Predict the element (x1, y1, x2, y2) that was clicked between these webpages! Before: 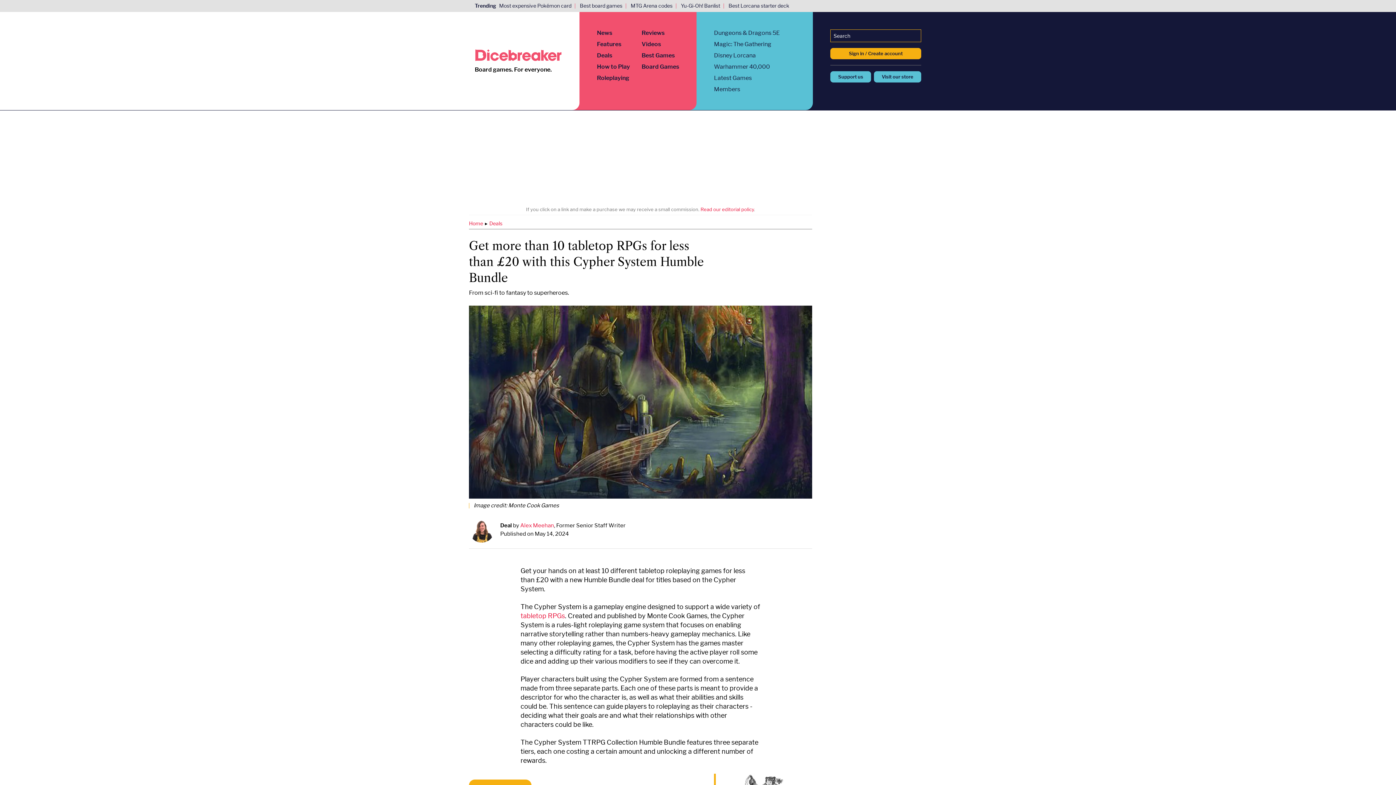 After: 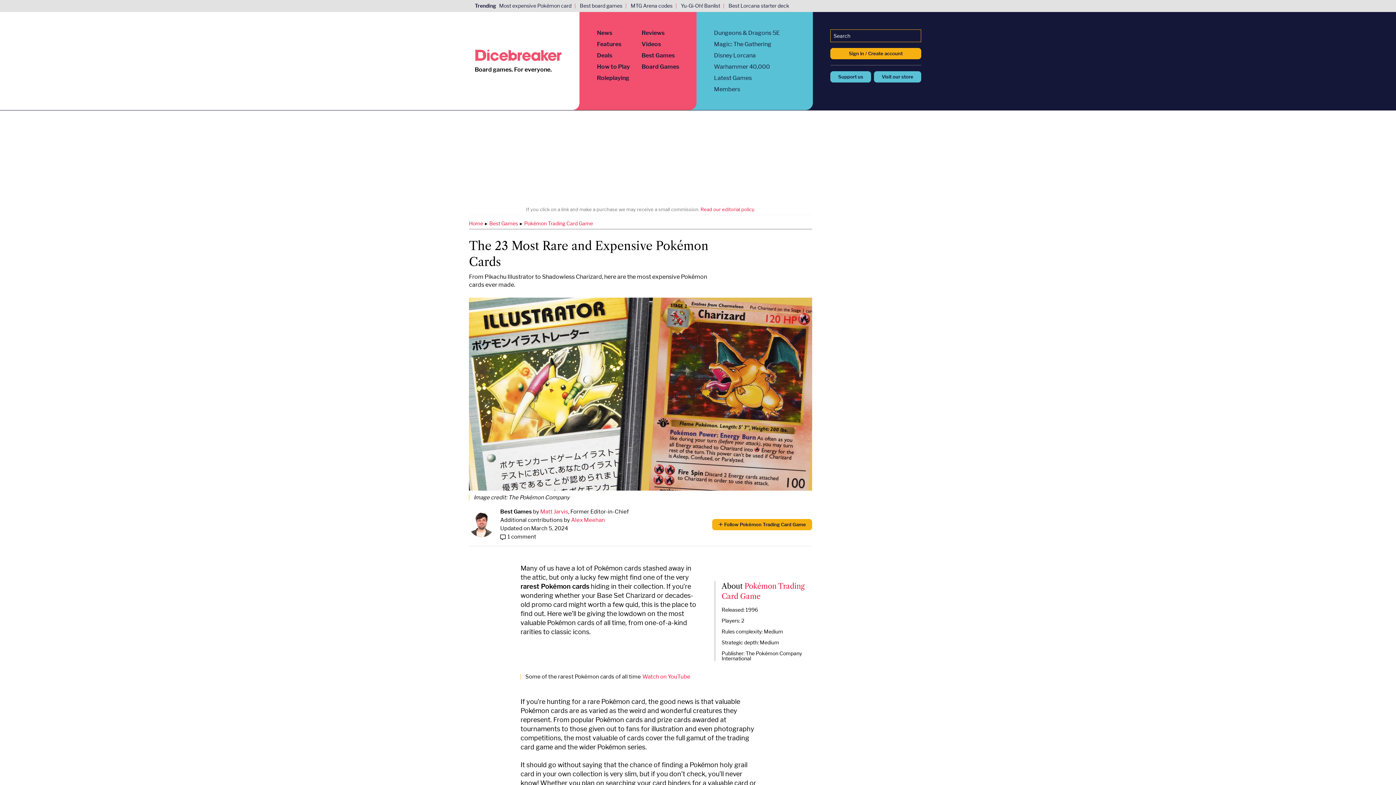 Action: label: Most expensive Pokémon card bbox: (496, 0, 574, 11)